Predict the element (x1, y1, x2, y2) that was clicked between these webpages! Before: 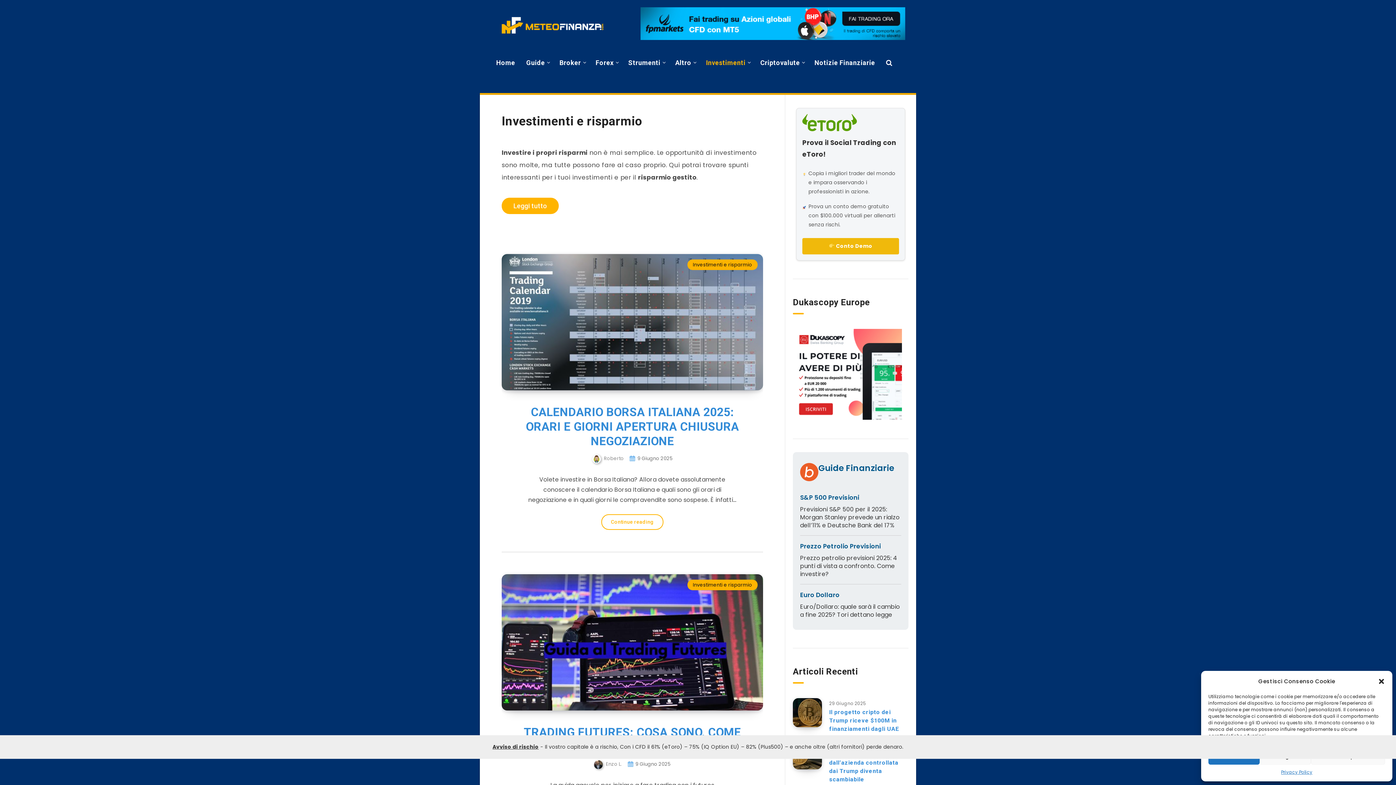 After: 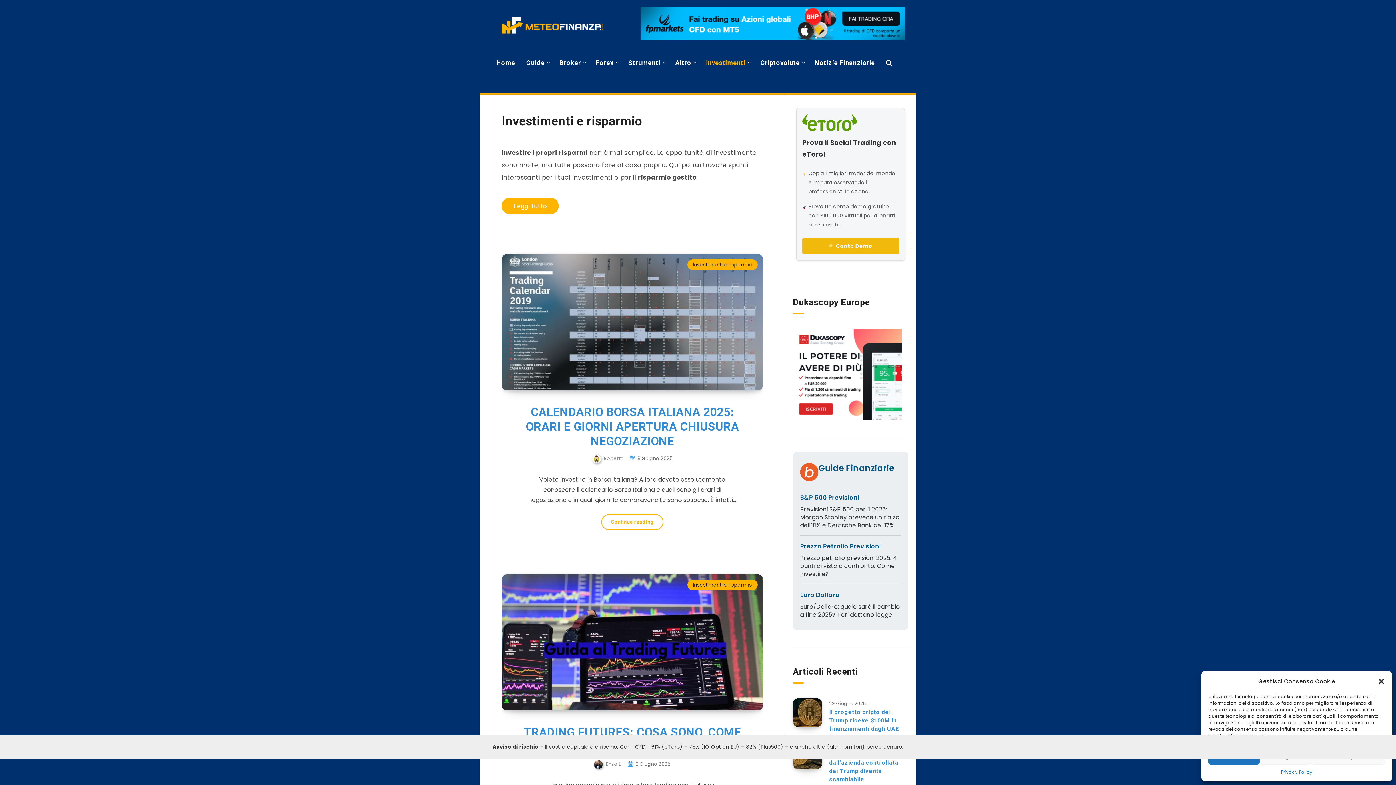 Action: bbox: (687, 259, 757, 270) label: Investimenti e risparmio